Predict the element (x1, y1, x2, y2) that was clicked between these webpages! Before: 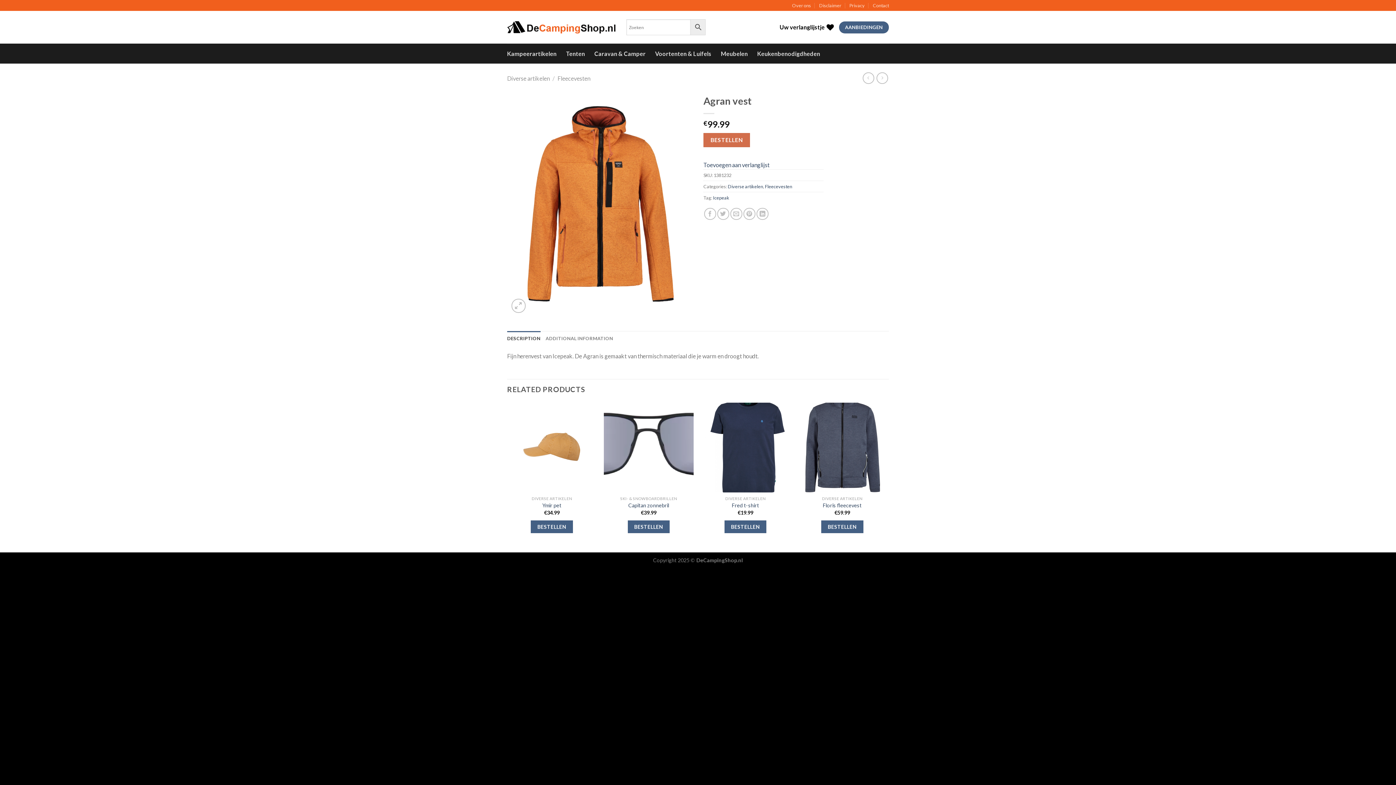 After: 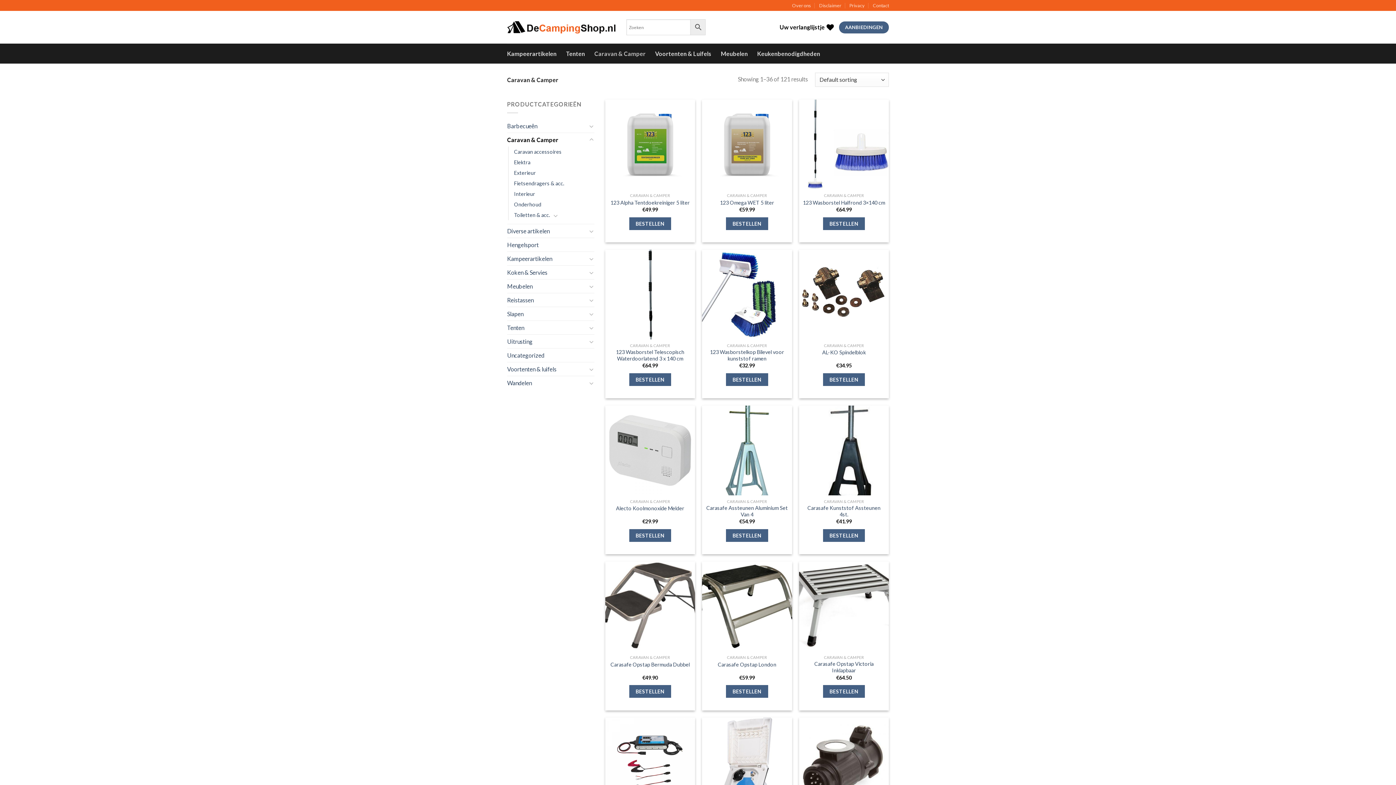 Action: label: Caravan & Camper bbox: (594, 47, 645, 60)